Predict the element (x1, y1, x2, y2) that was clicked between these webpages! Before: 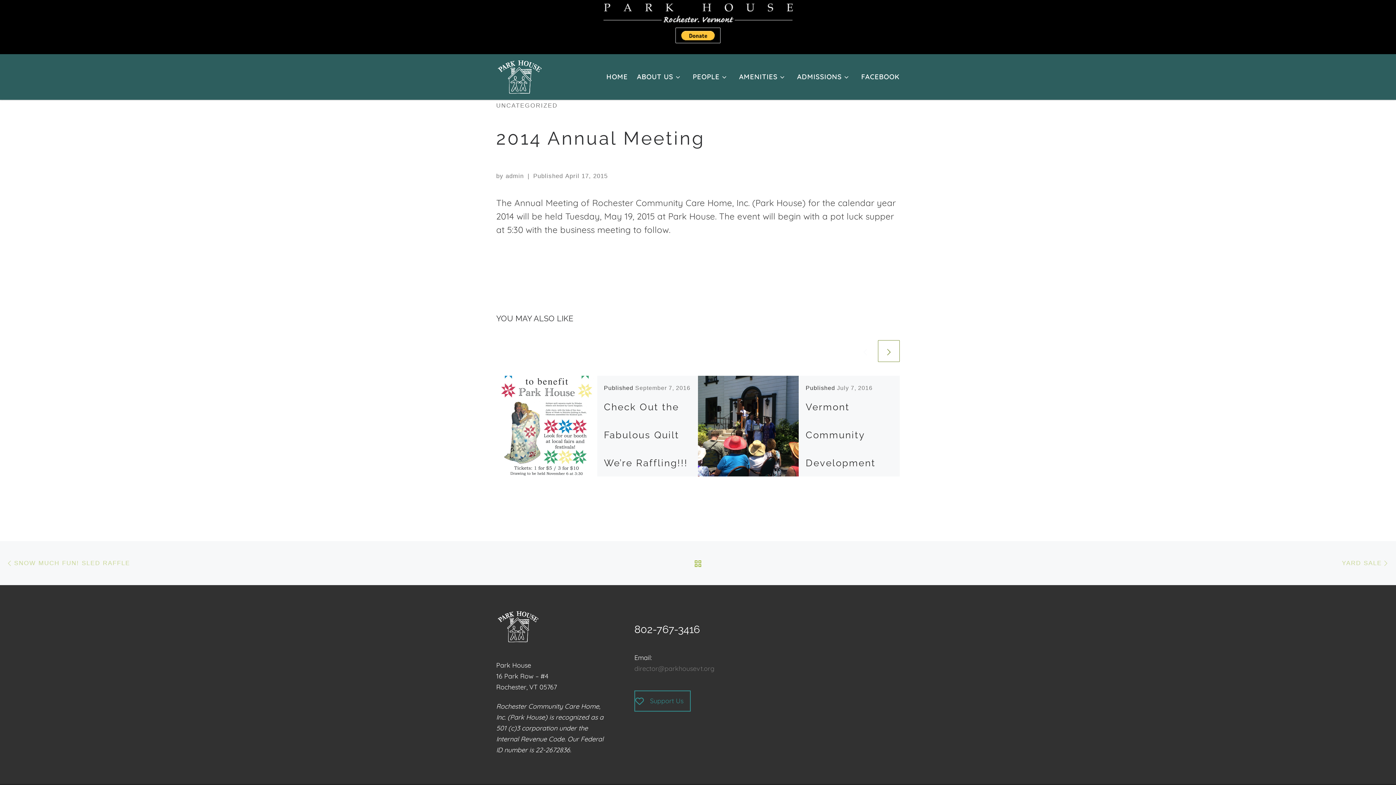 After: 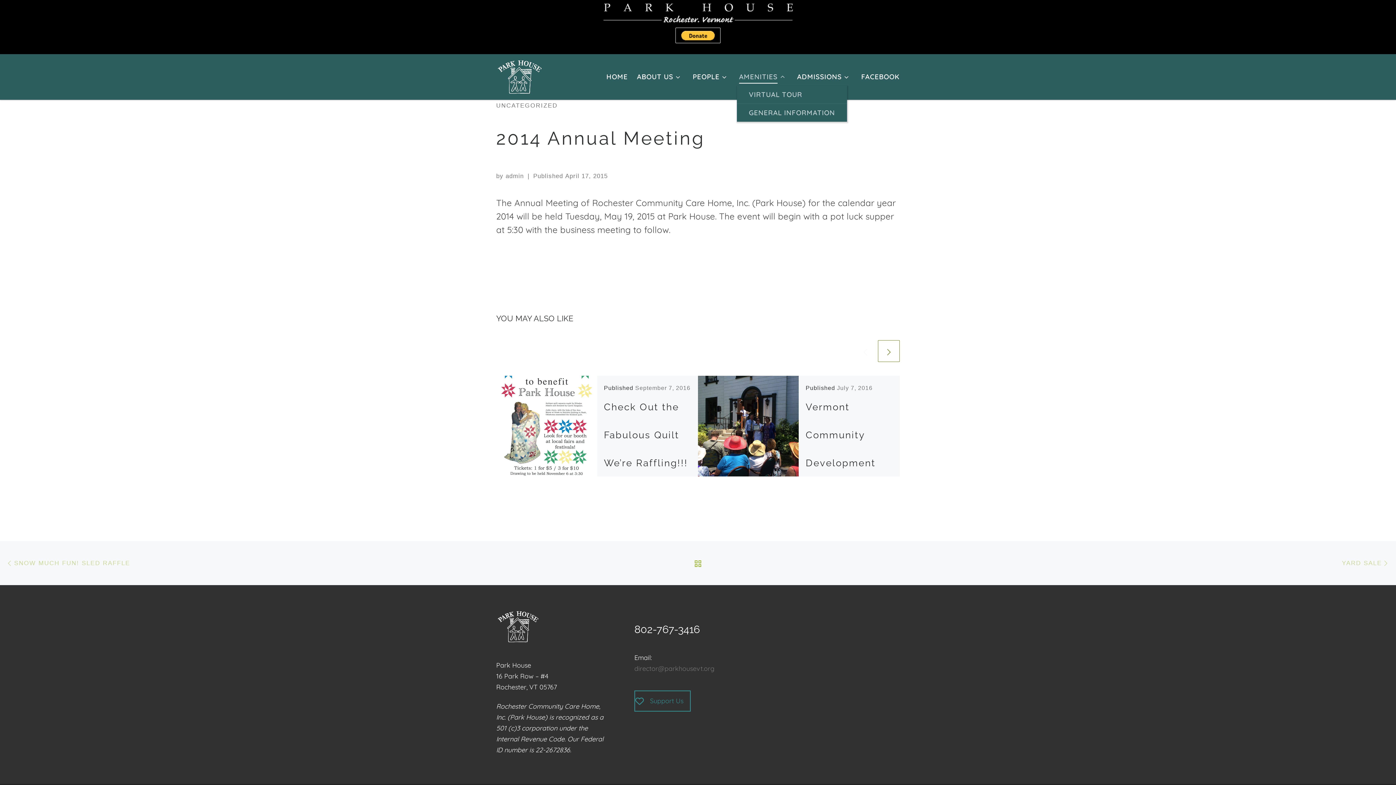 Action: label: AMENITIES bbox: (737, 68, 790, 85)